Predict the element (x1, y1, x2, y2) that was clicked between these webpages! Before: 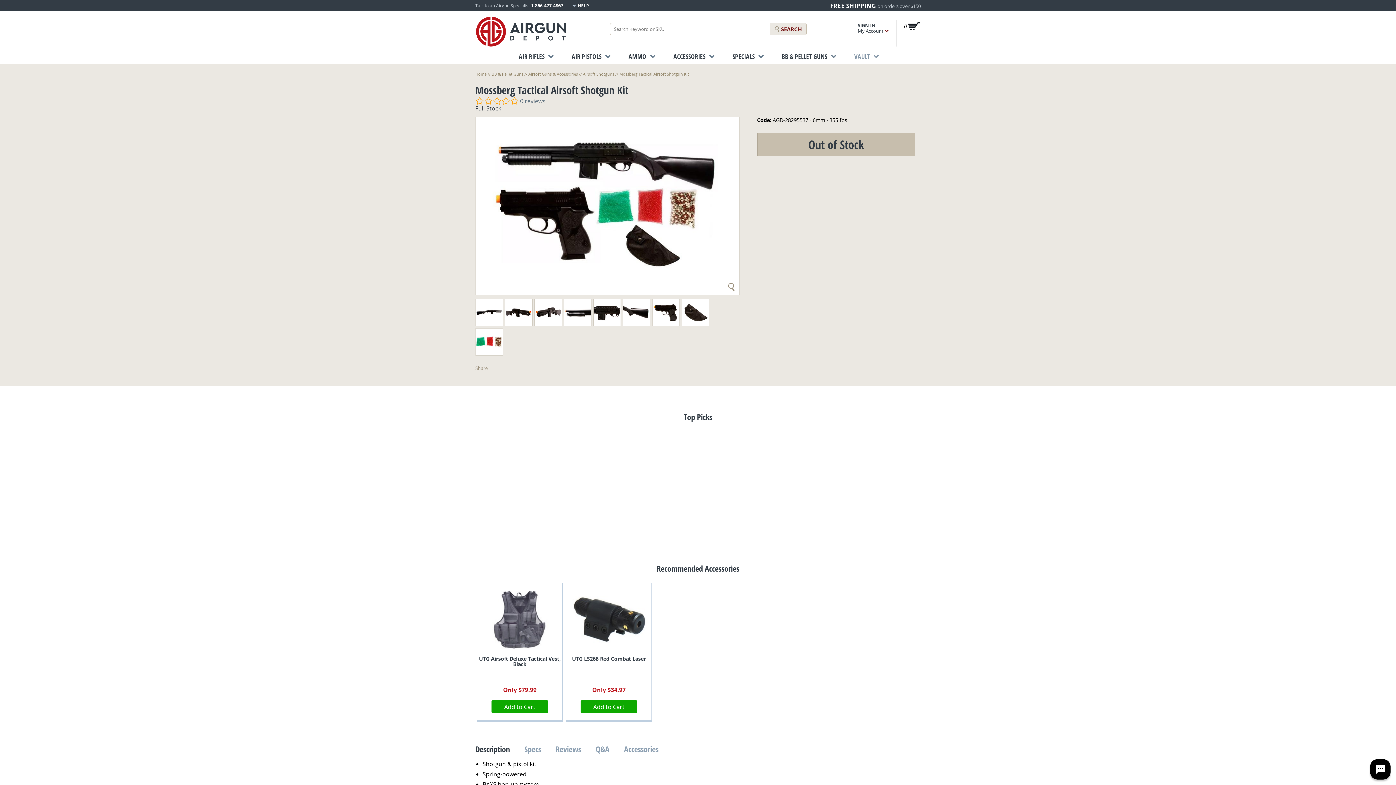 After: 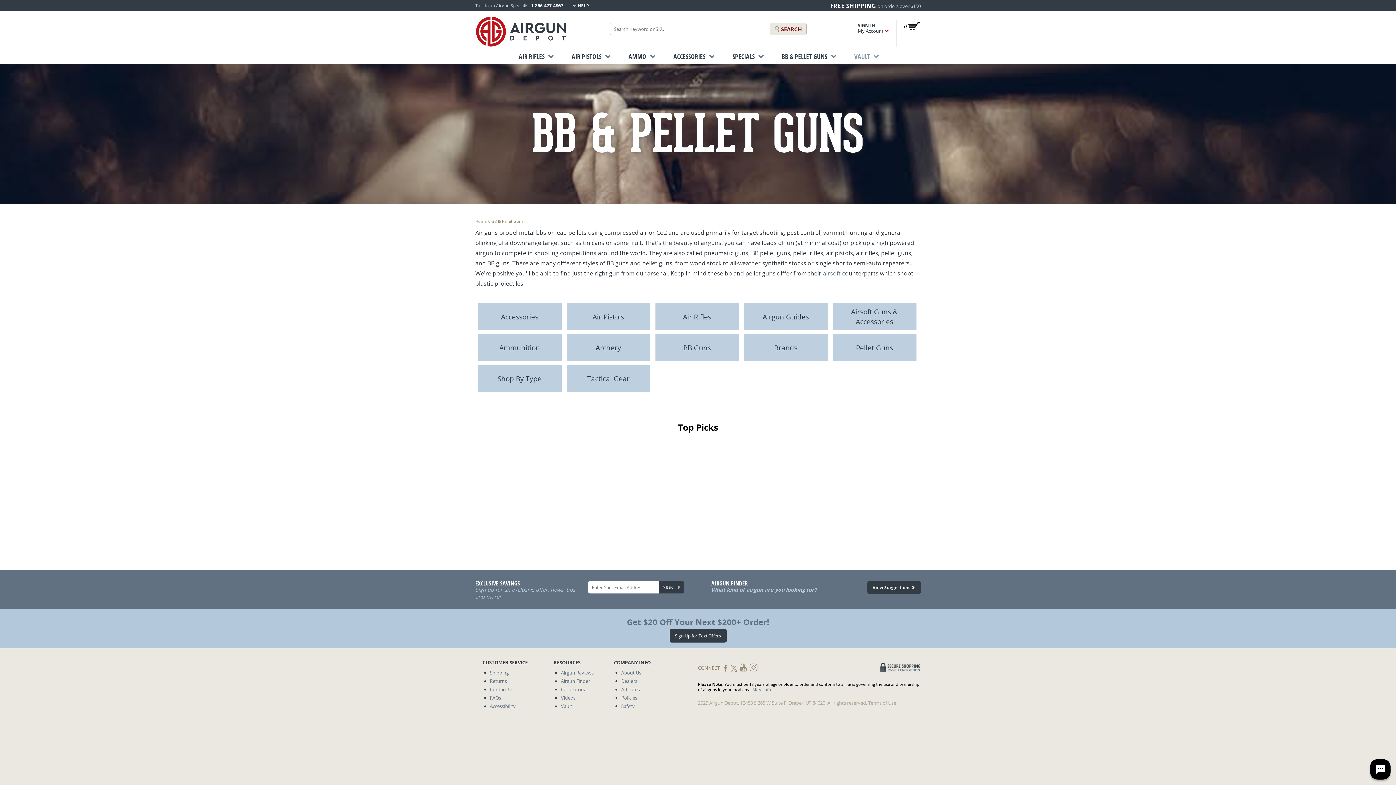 Action: bbox: (491, 71, 523, 76) label: BB & Pellet Guns